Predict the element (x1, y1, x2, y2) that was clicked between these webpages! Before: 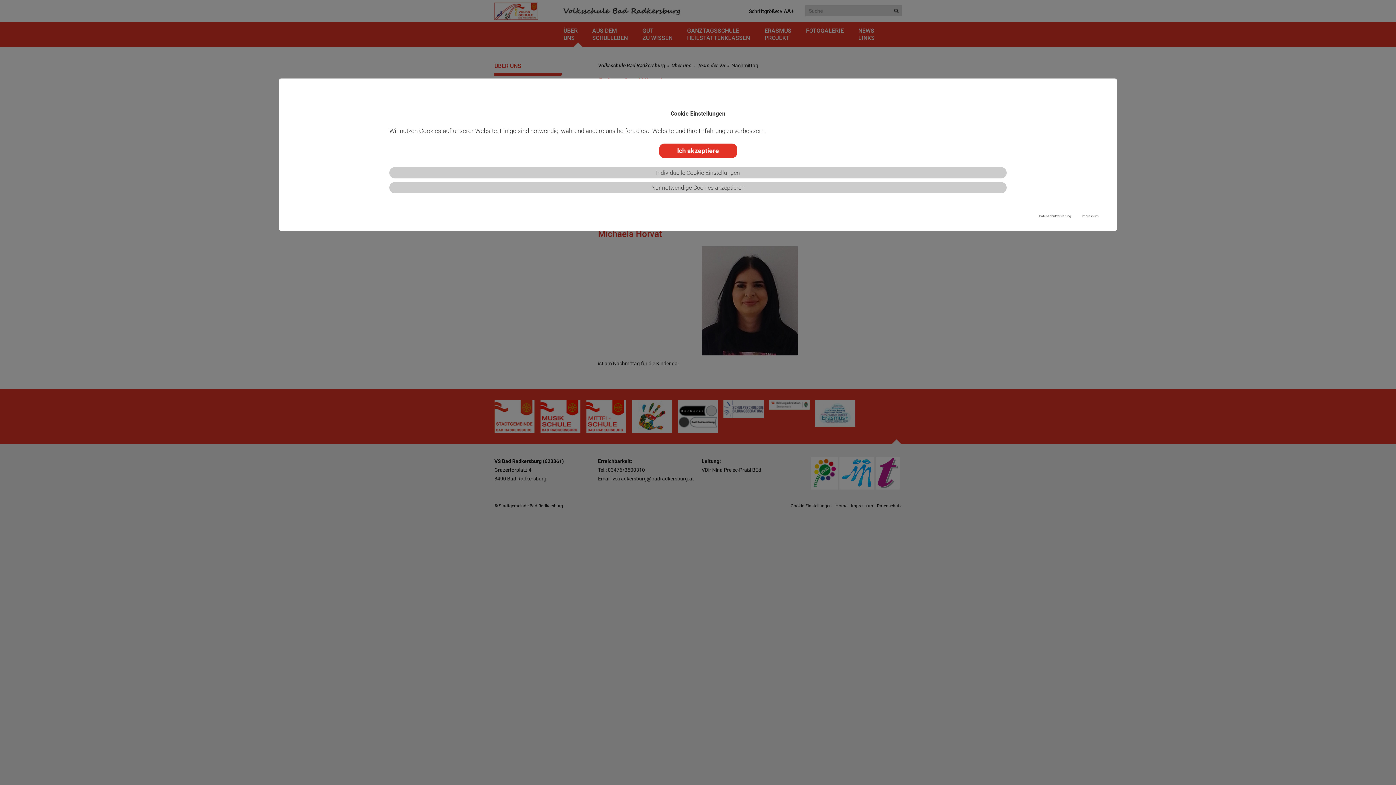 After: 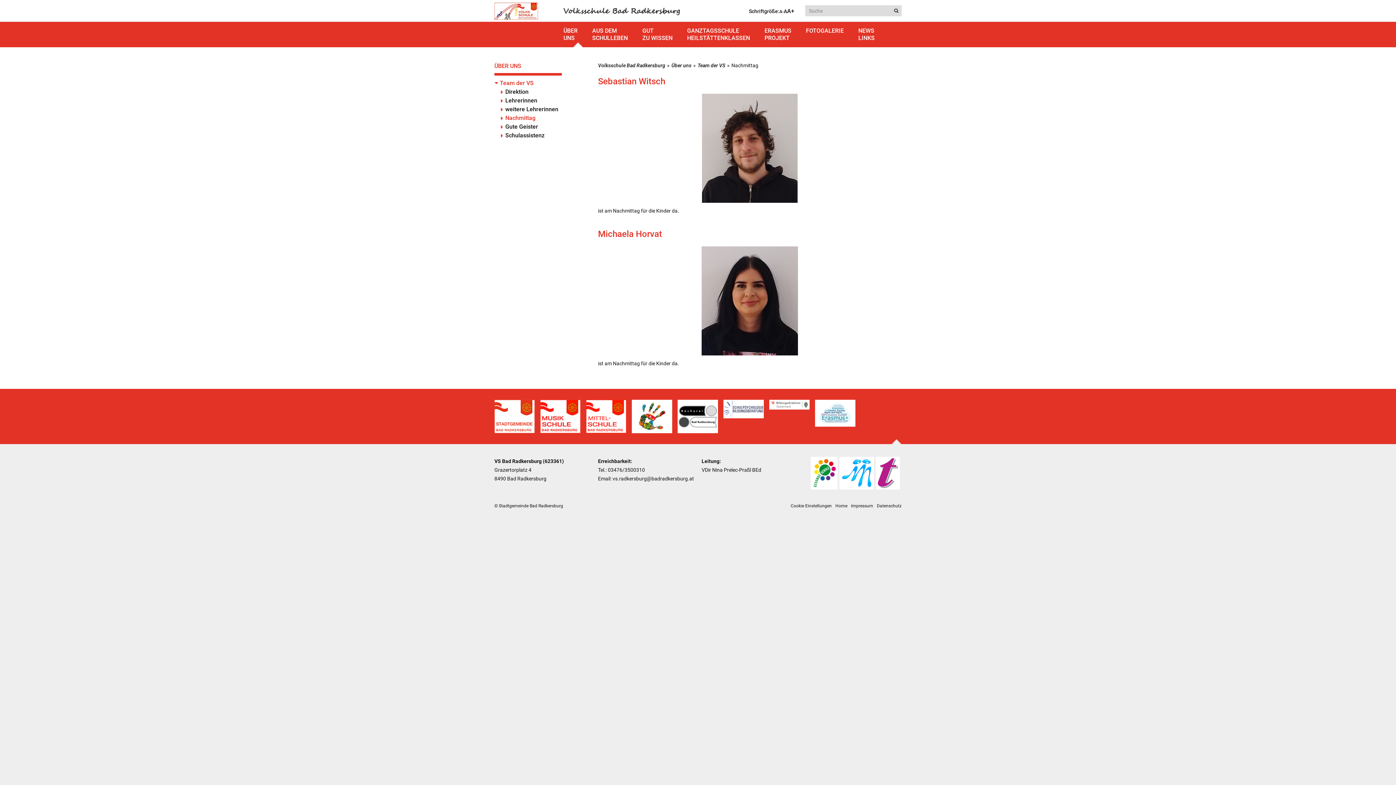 Action: label: Nur notwendige Cookies akzeptieren bbox: (651, 184, 744, 191)